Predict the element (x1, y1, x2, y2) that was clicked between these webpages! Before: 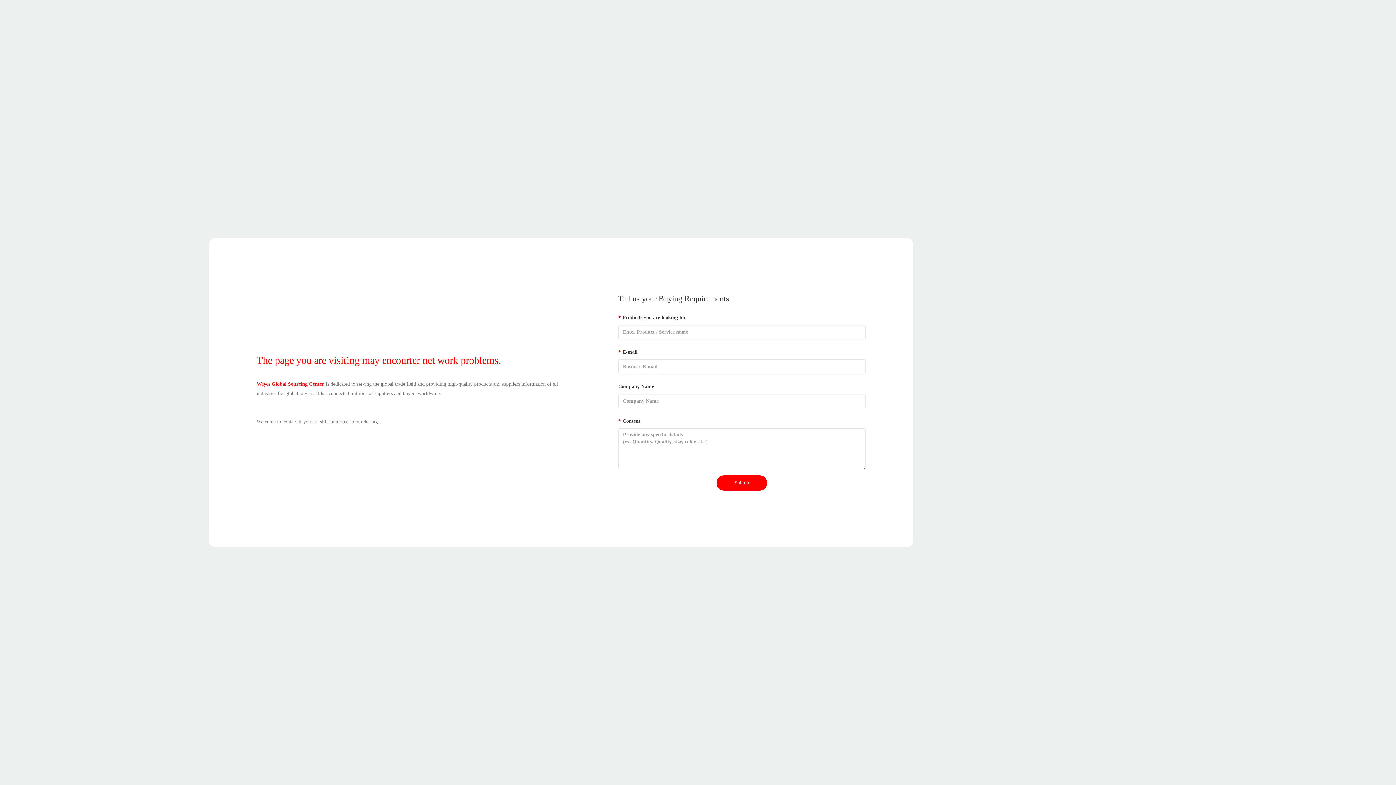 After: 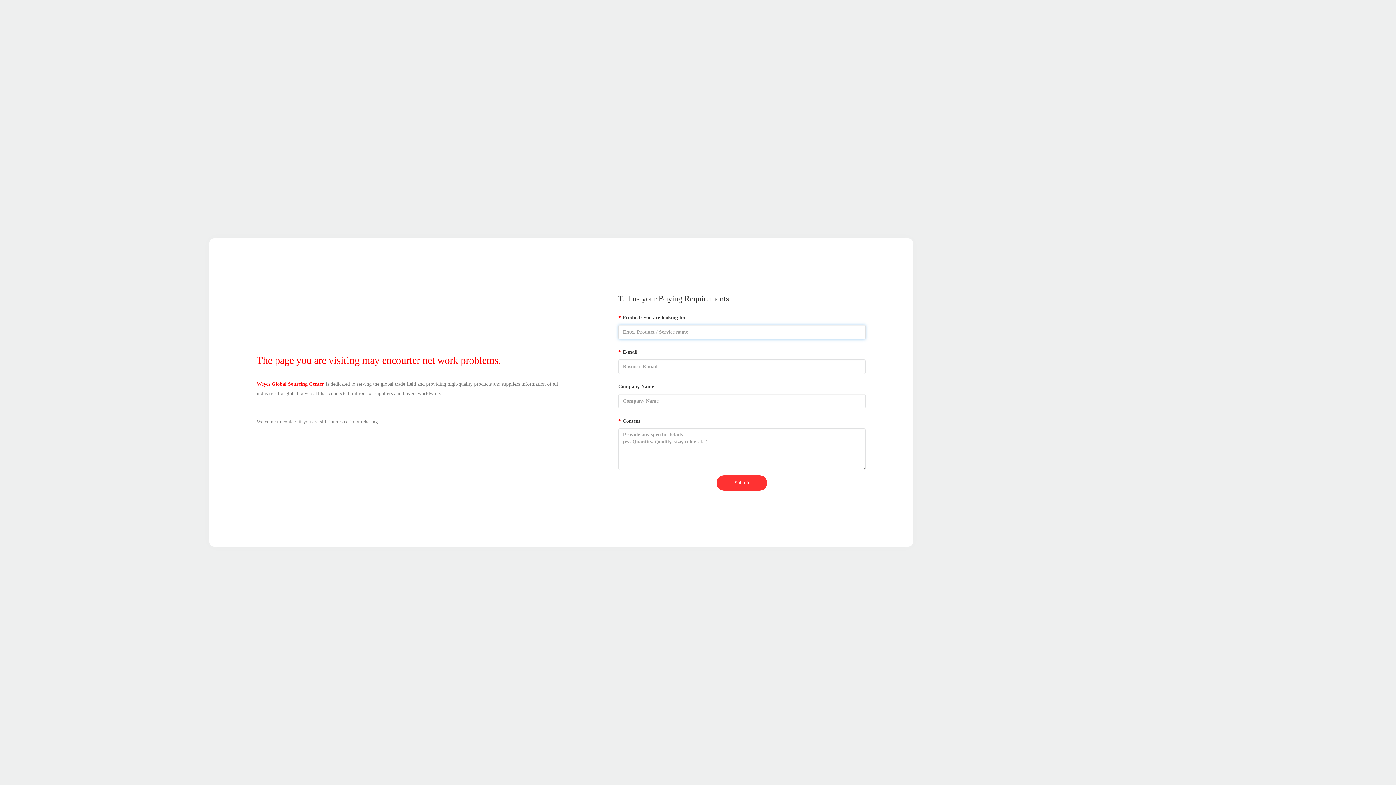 Action: bbox: (716, 475, 767, 490) label: Submit